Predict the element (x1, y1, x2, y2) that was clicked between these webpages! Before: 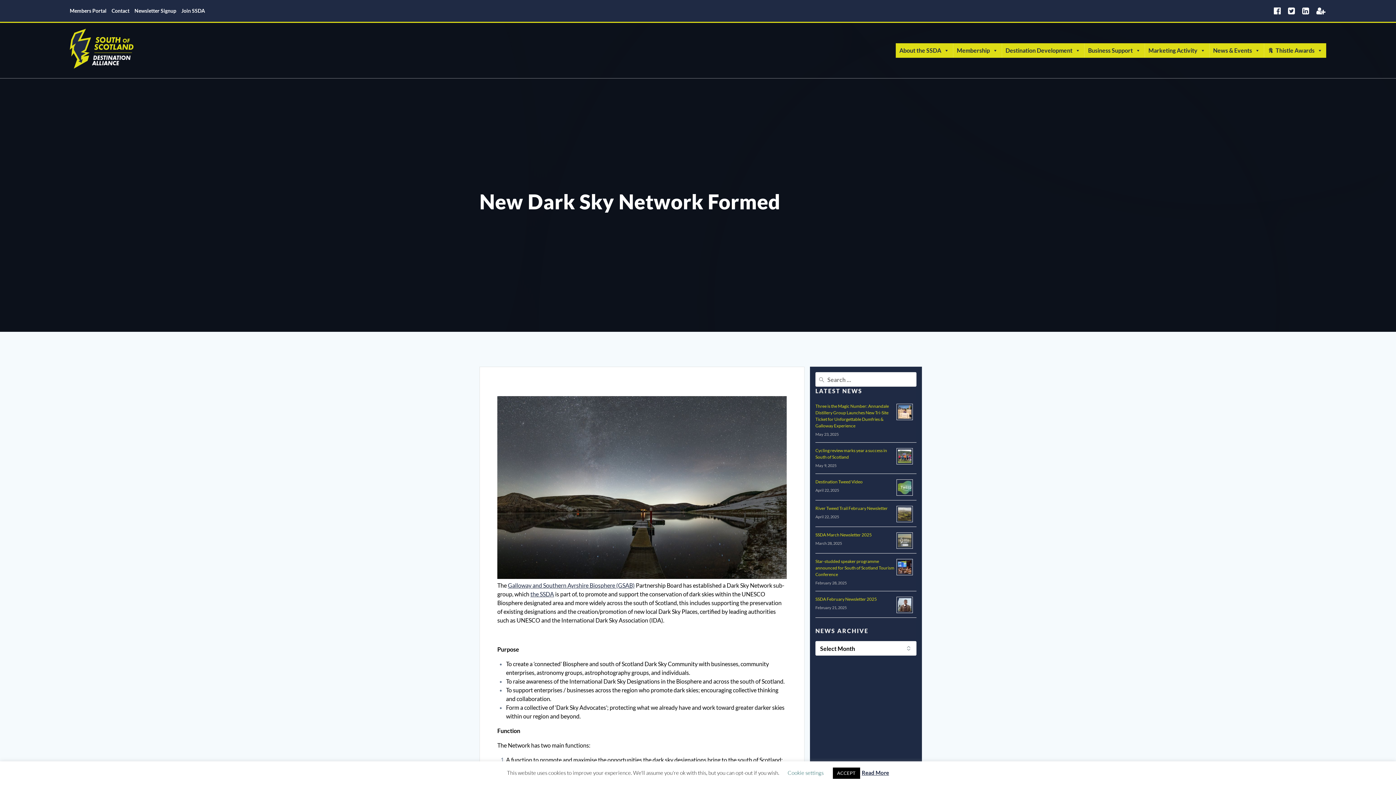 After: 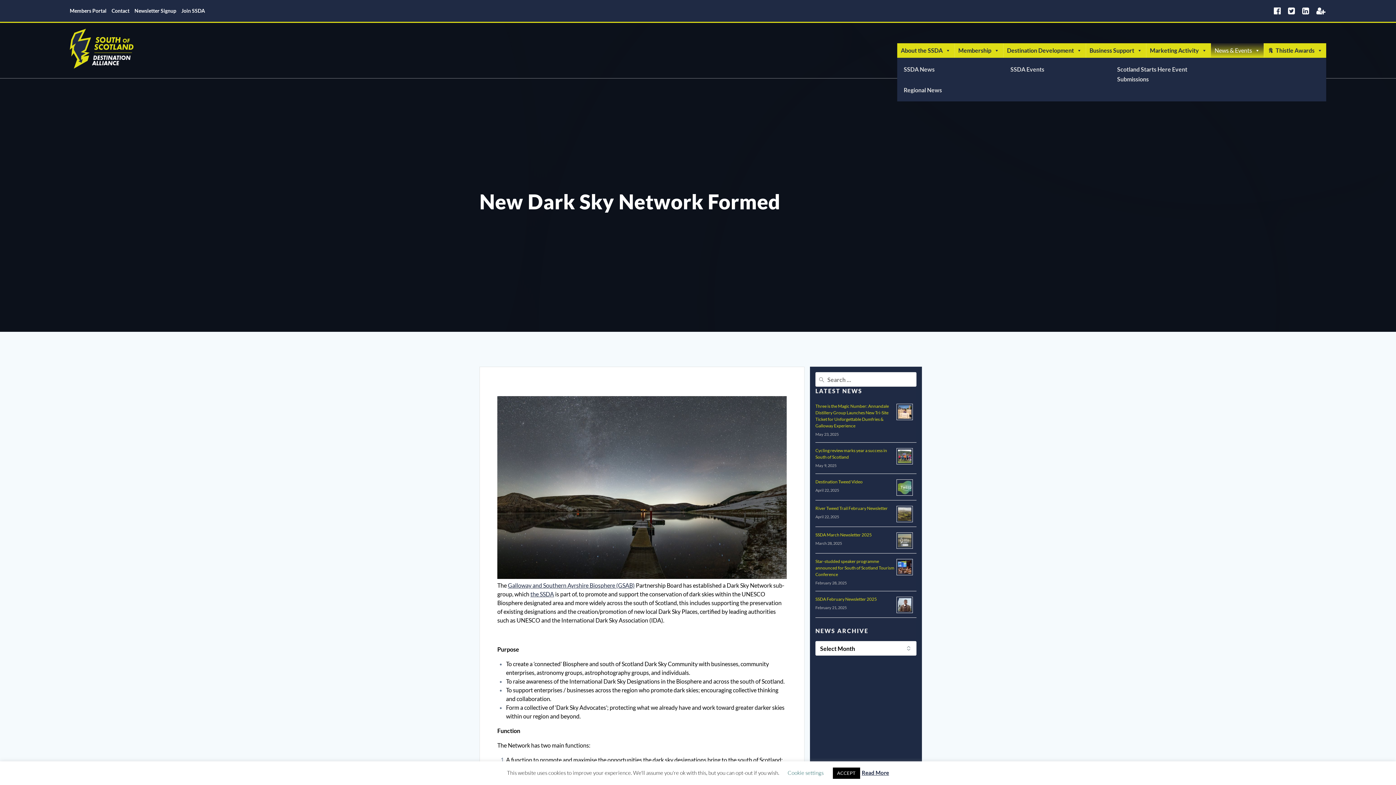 Action: label: News & Events bbox: (1209, 43, 1264, 57)